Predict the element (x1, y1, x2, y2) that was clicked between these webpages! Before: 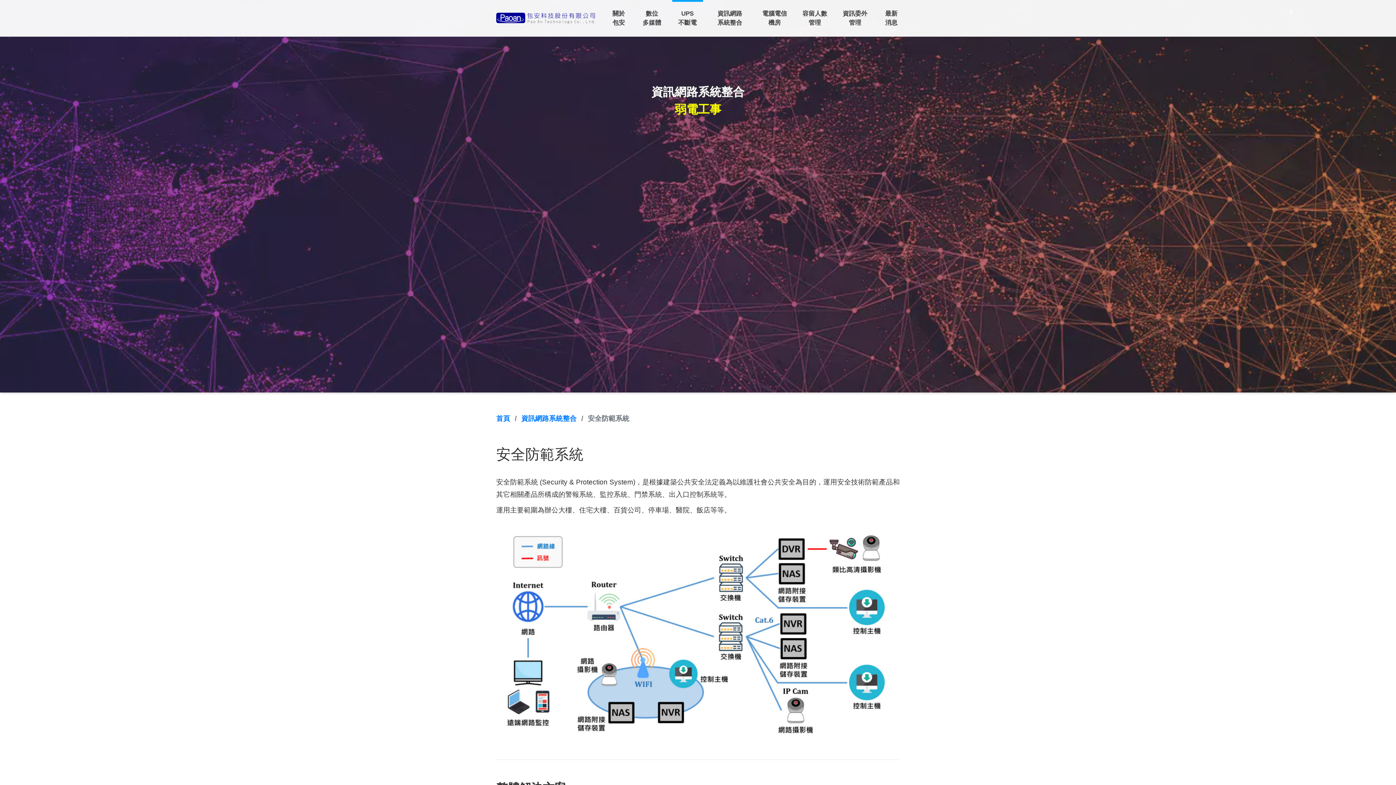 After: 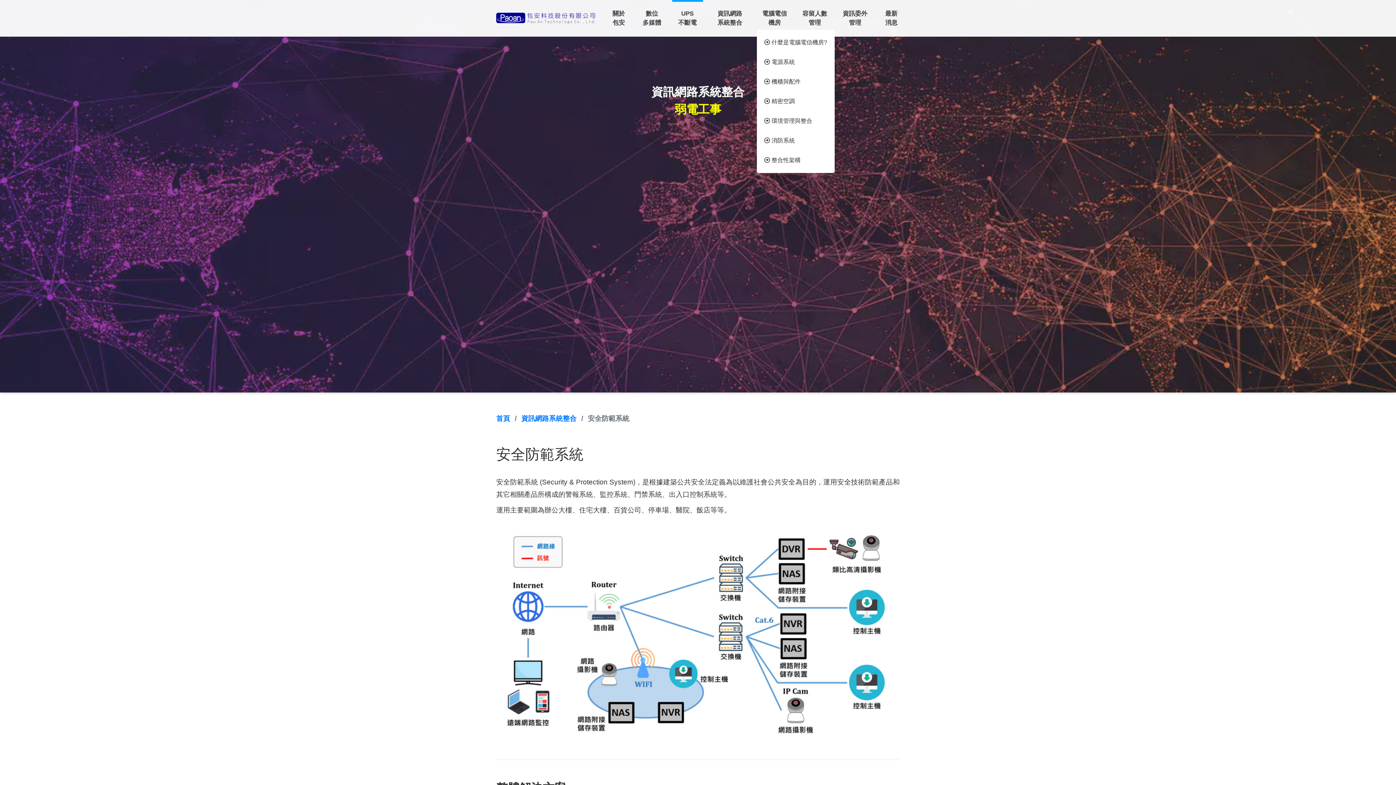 Action: label: 電腦電信機房 bbox: (756, 7, 792, 29)